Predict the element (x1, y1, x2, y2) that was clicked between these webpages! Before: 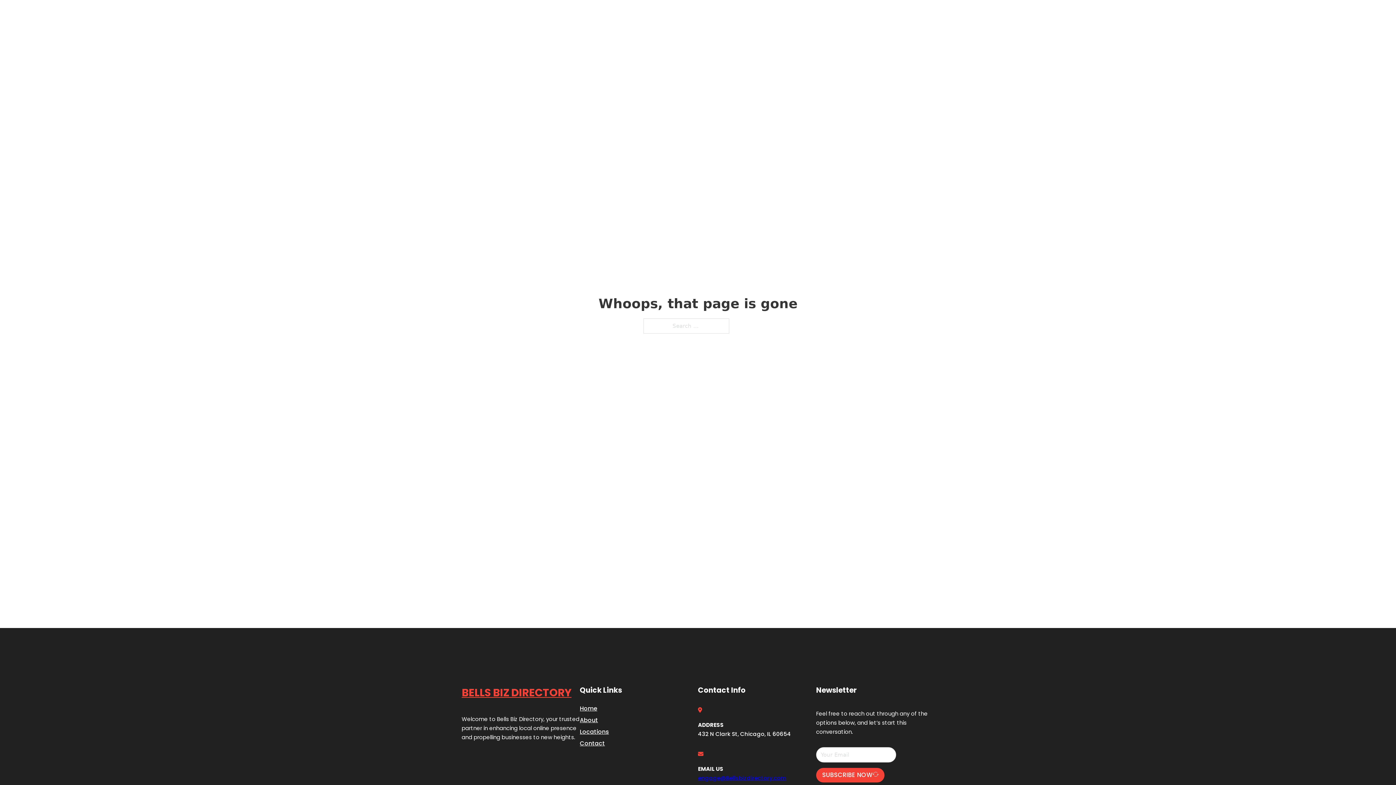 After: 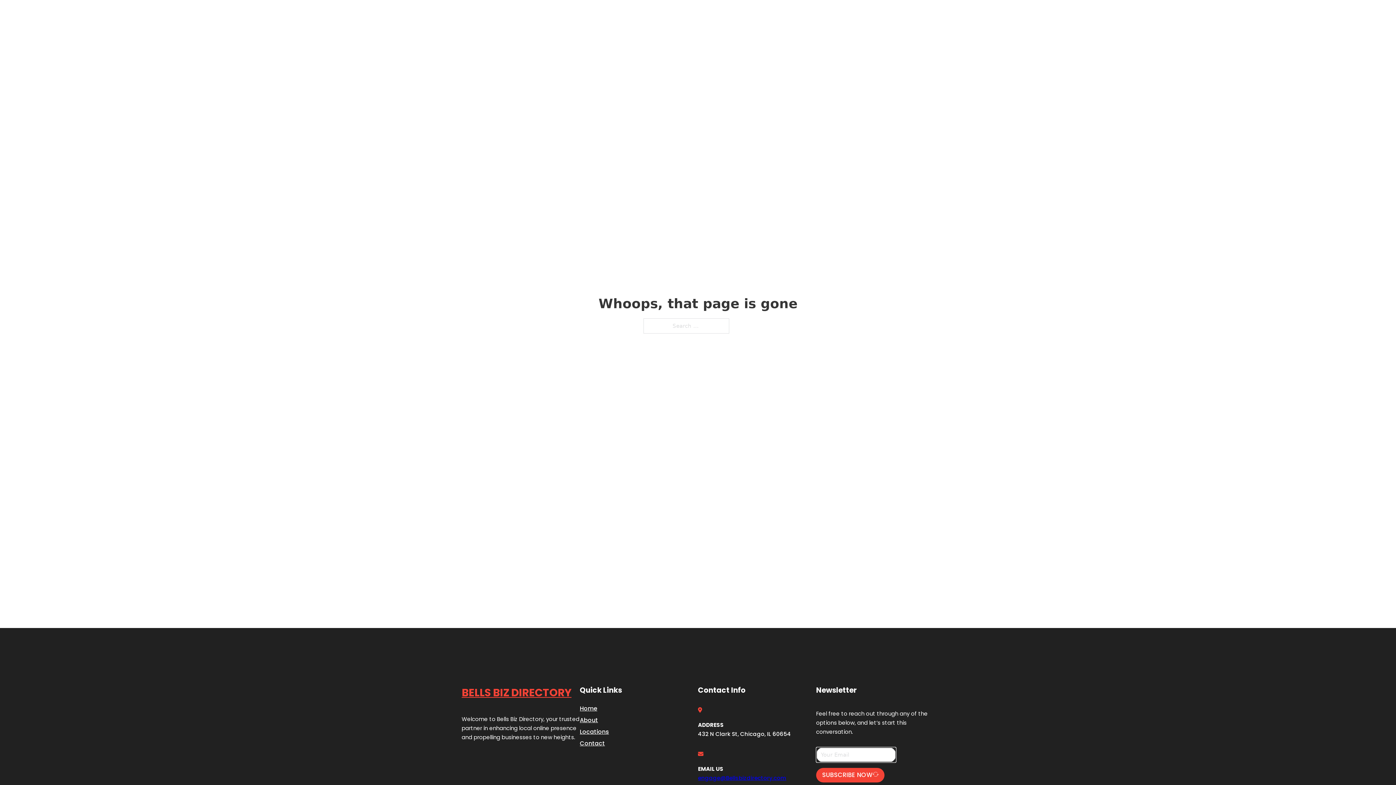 Action: label: SUBSCRIBE NOW bbox: (816, 768, 884, 782)